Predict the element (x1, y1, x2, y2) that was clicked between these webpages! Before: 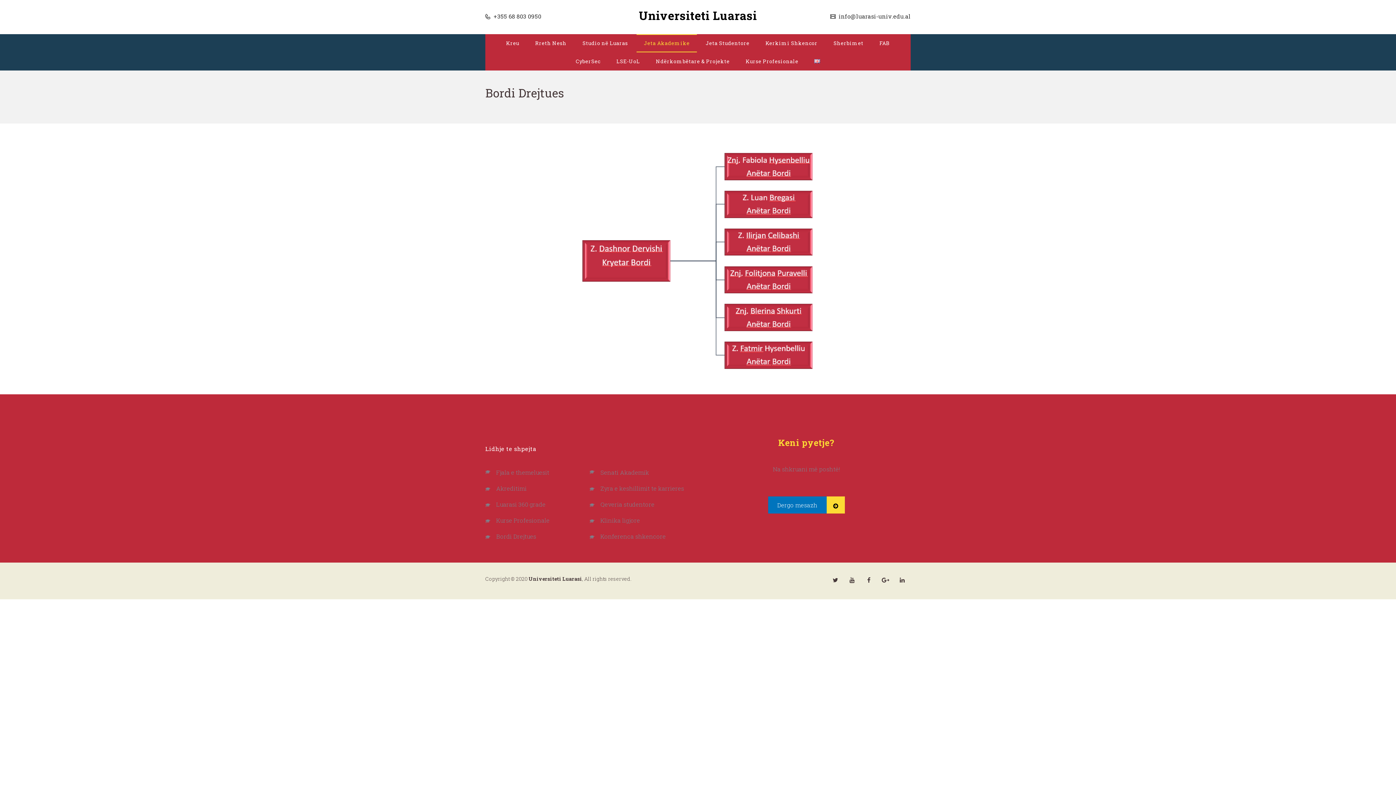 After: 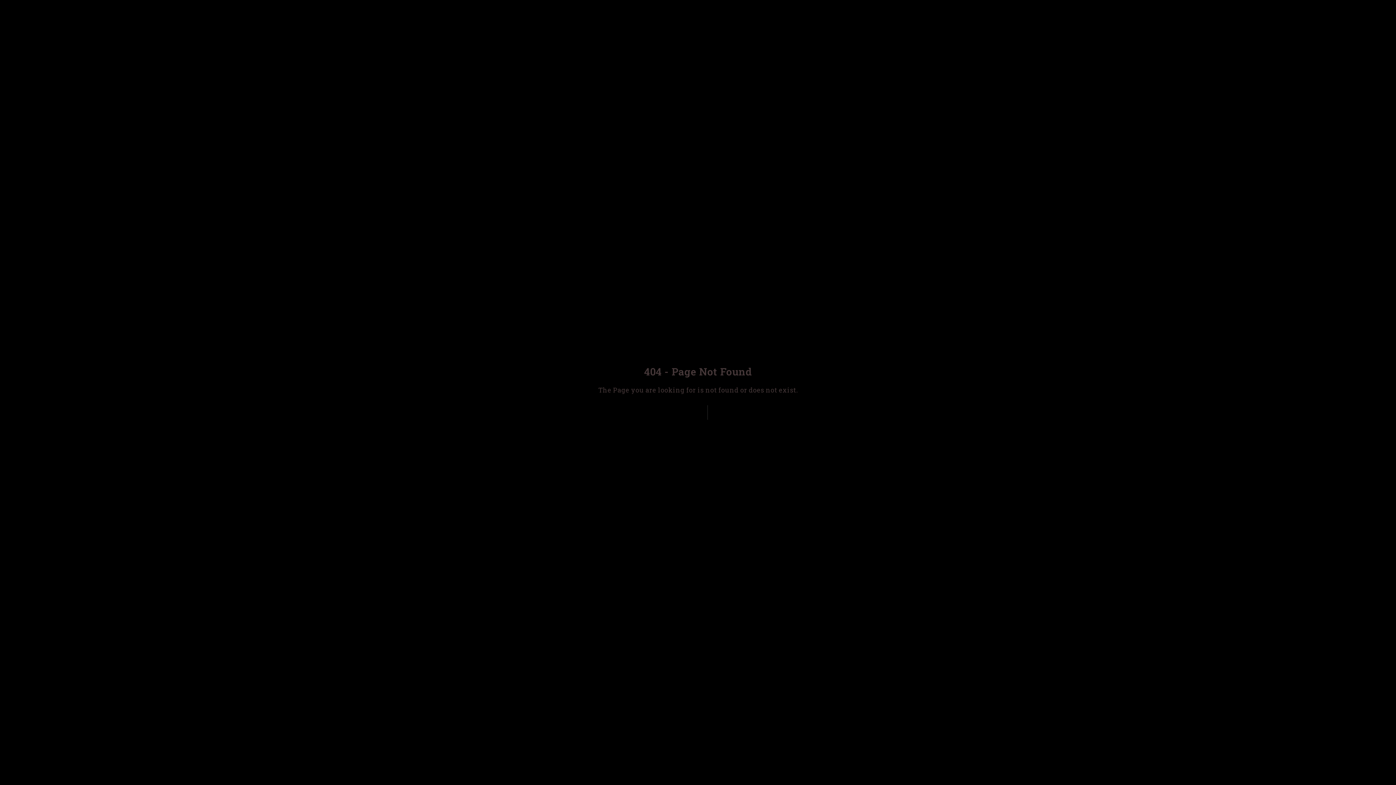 Action: label: Kurse Profesionale bbox: (489, 512, 585, 528)